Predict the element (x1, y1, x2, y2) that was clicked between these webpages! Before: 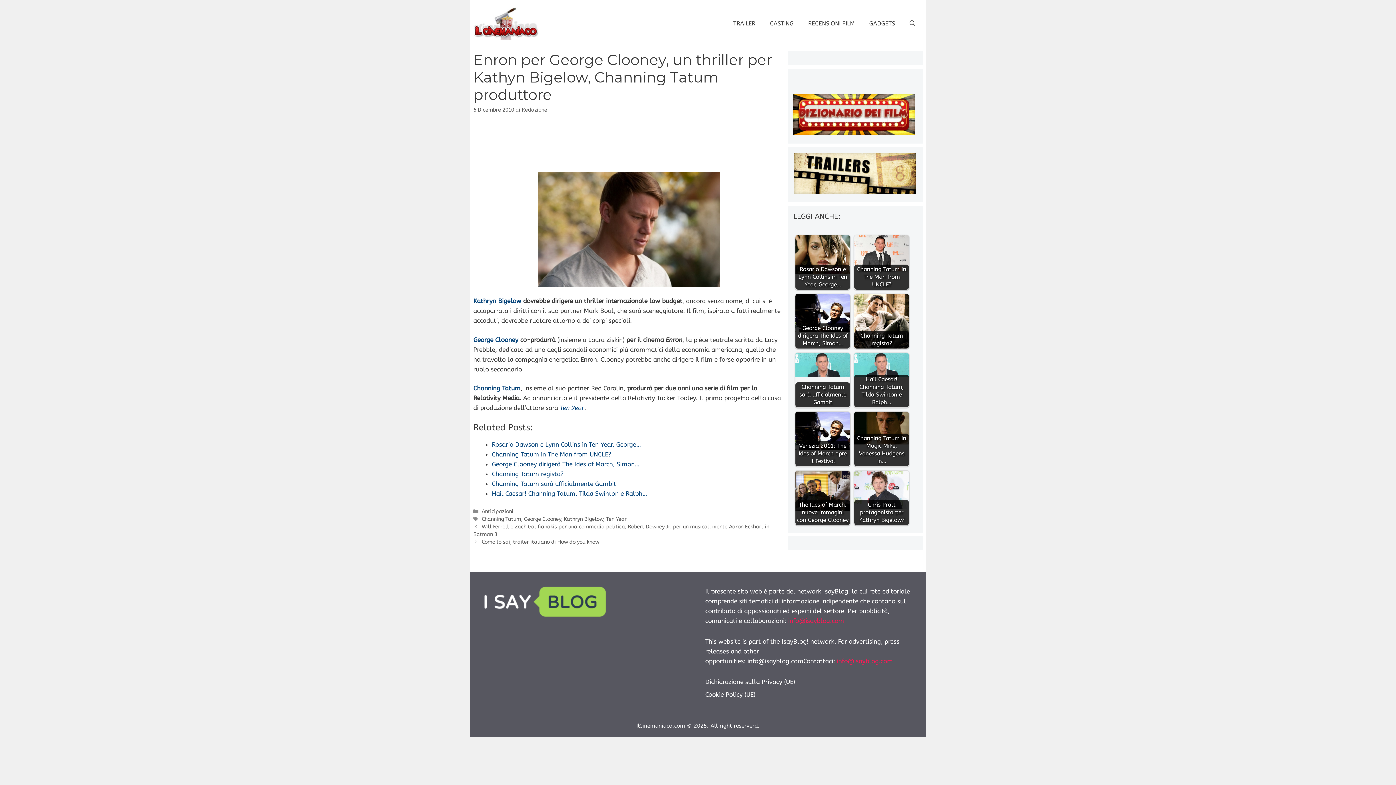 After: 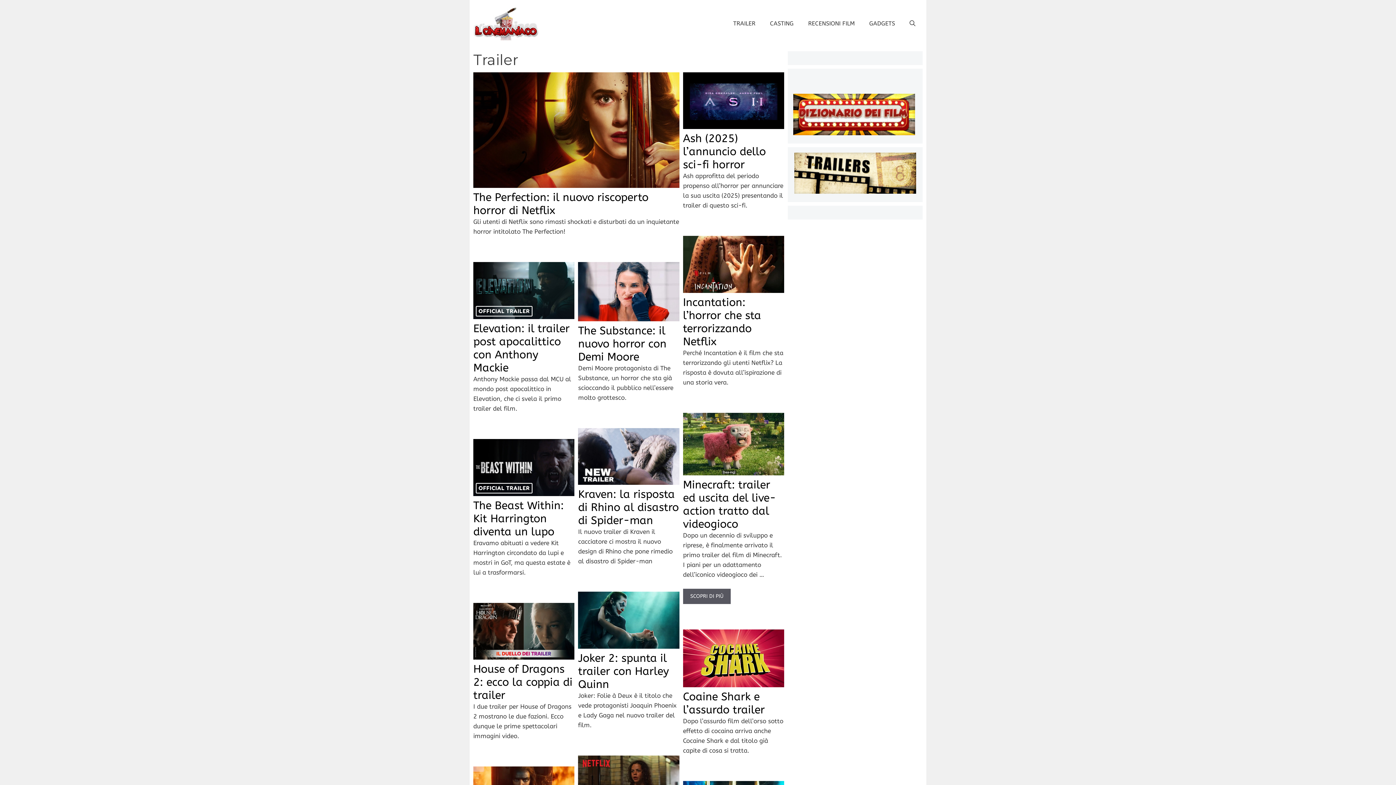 Action: label: TRAILER bbox: (726, 14, 762, 32)